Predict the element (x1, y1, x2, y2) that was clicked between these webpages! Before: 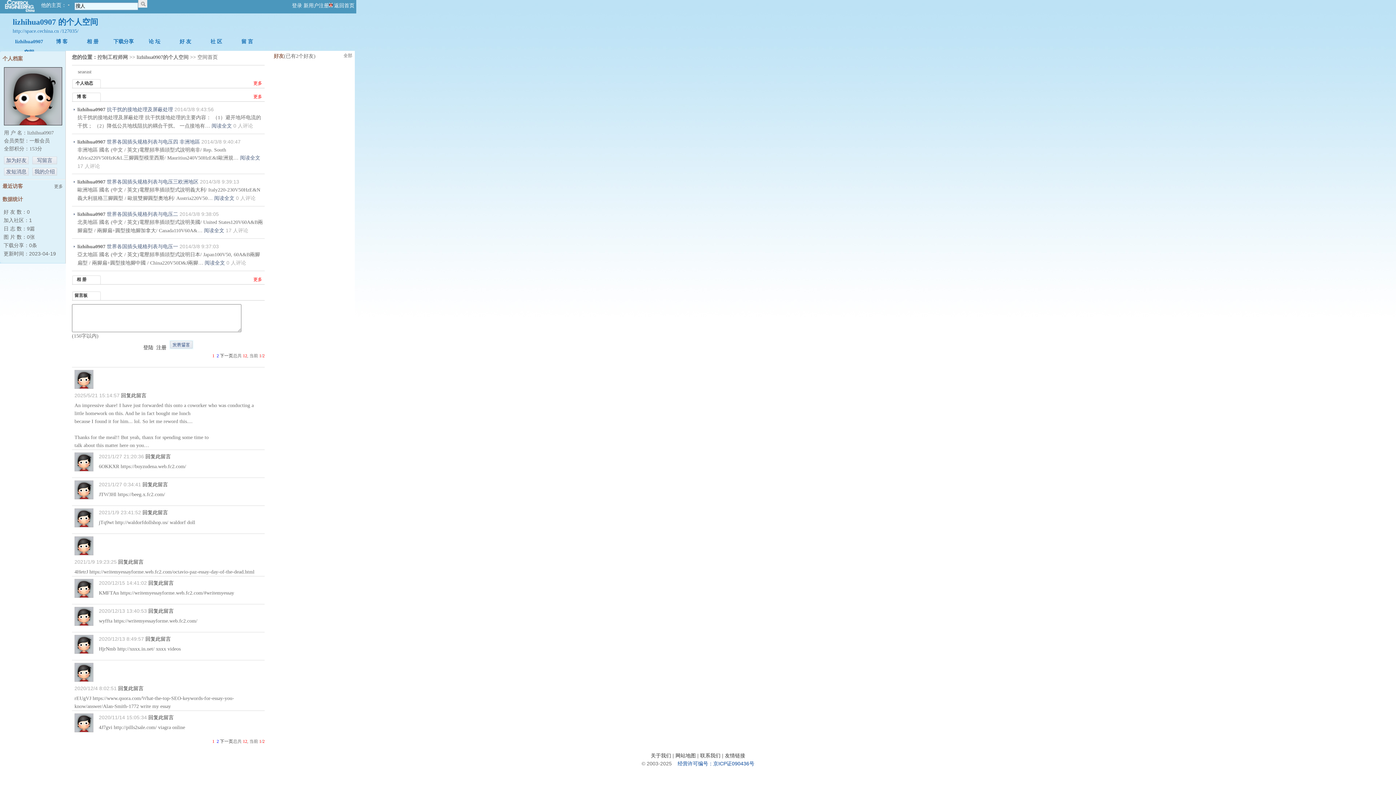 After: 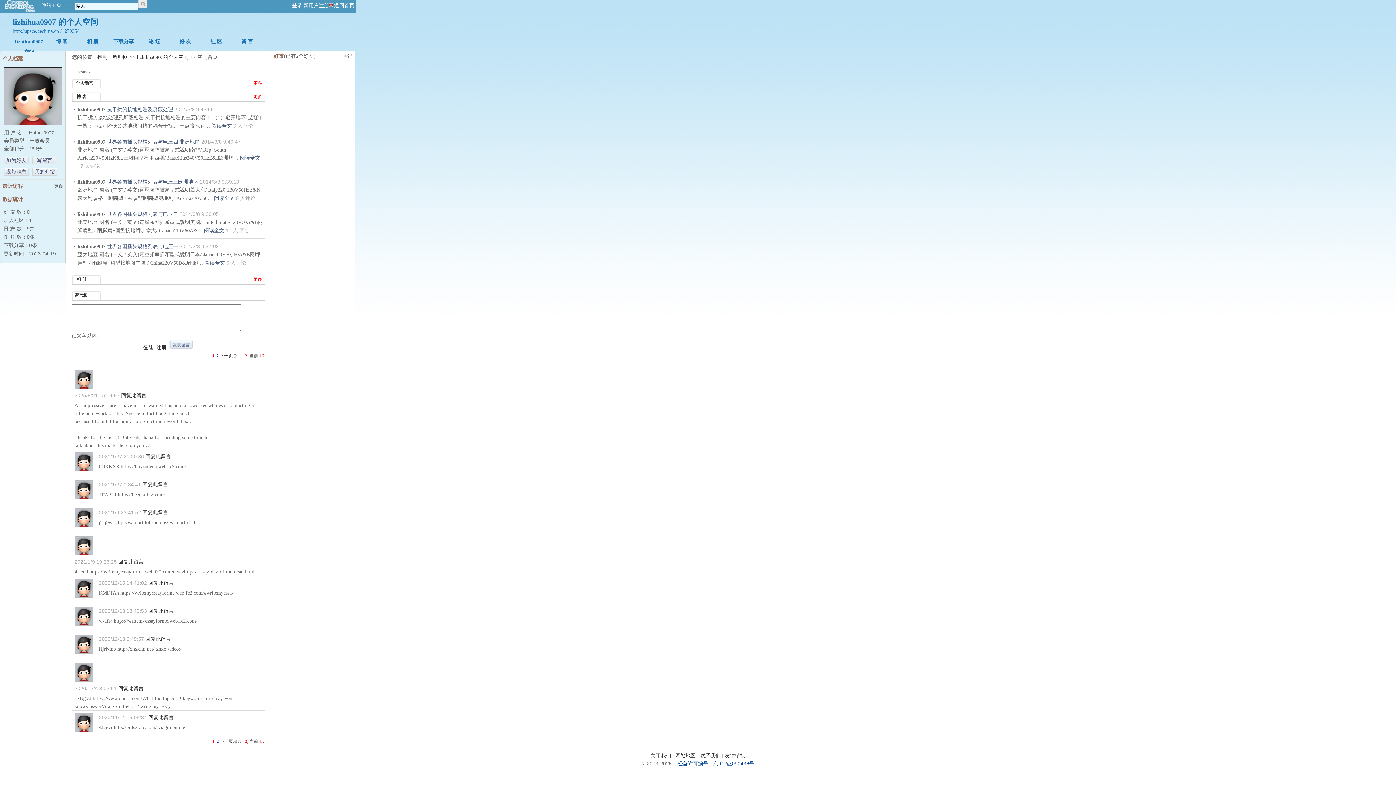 Action: bbox: (240, 155, 260, 160) label: 阅读全文